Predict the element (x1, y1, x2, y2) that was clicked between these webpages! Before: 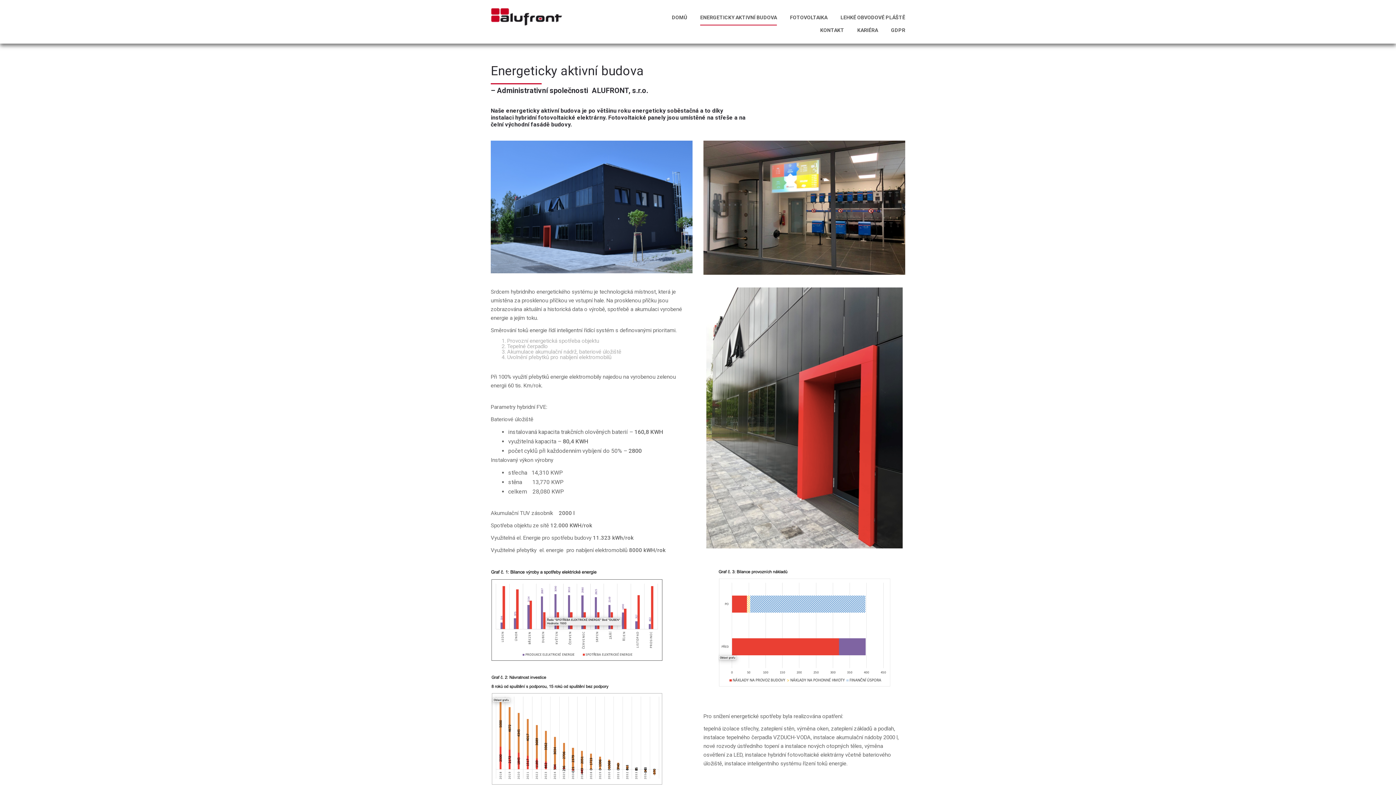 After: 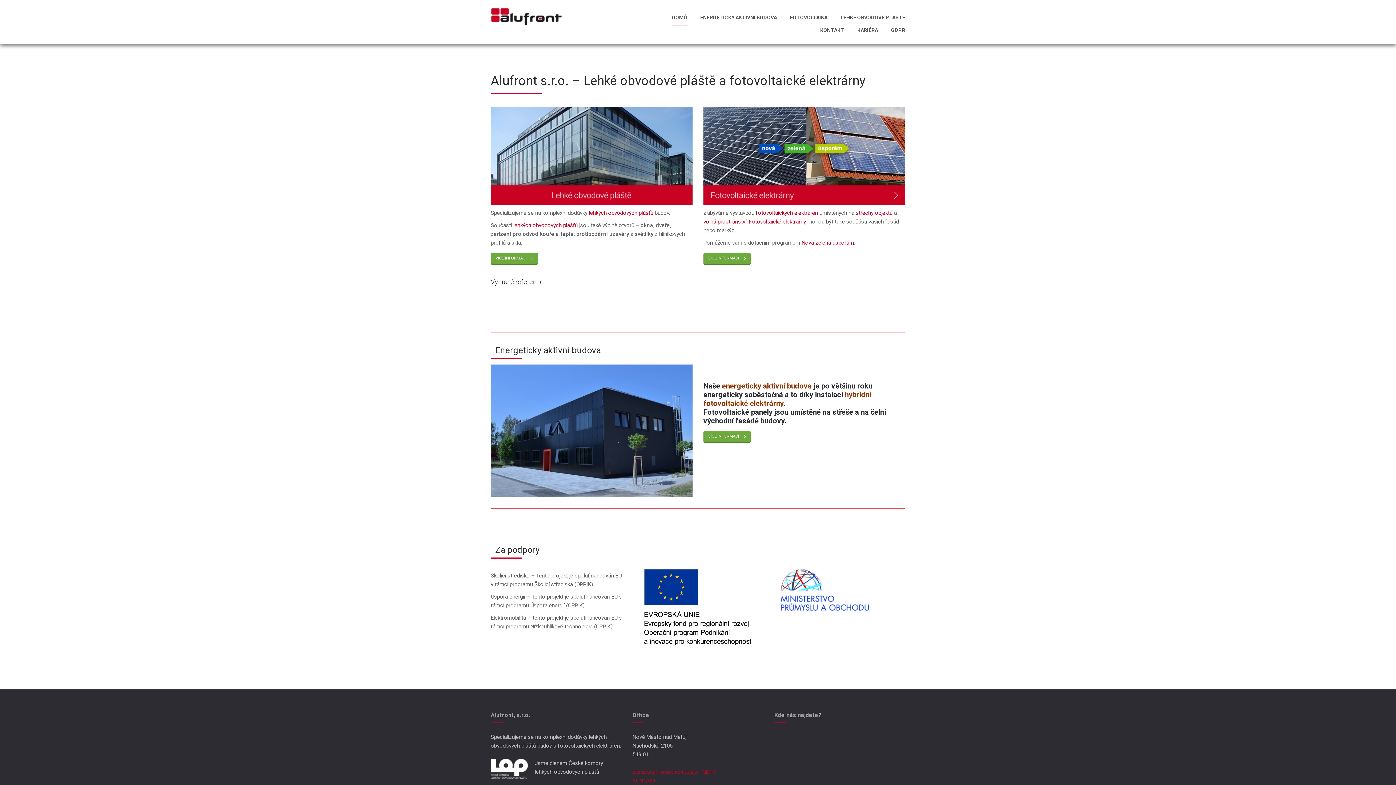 Action: label: DOMŮ bbox: (672, 12, 687, 25)